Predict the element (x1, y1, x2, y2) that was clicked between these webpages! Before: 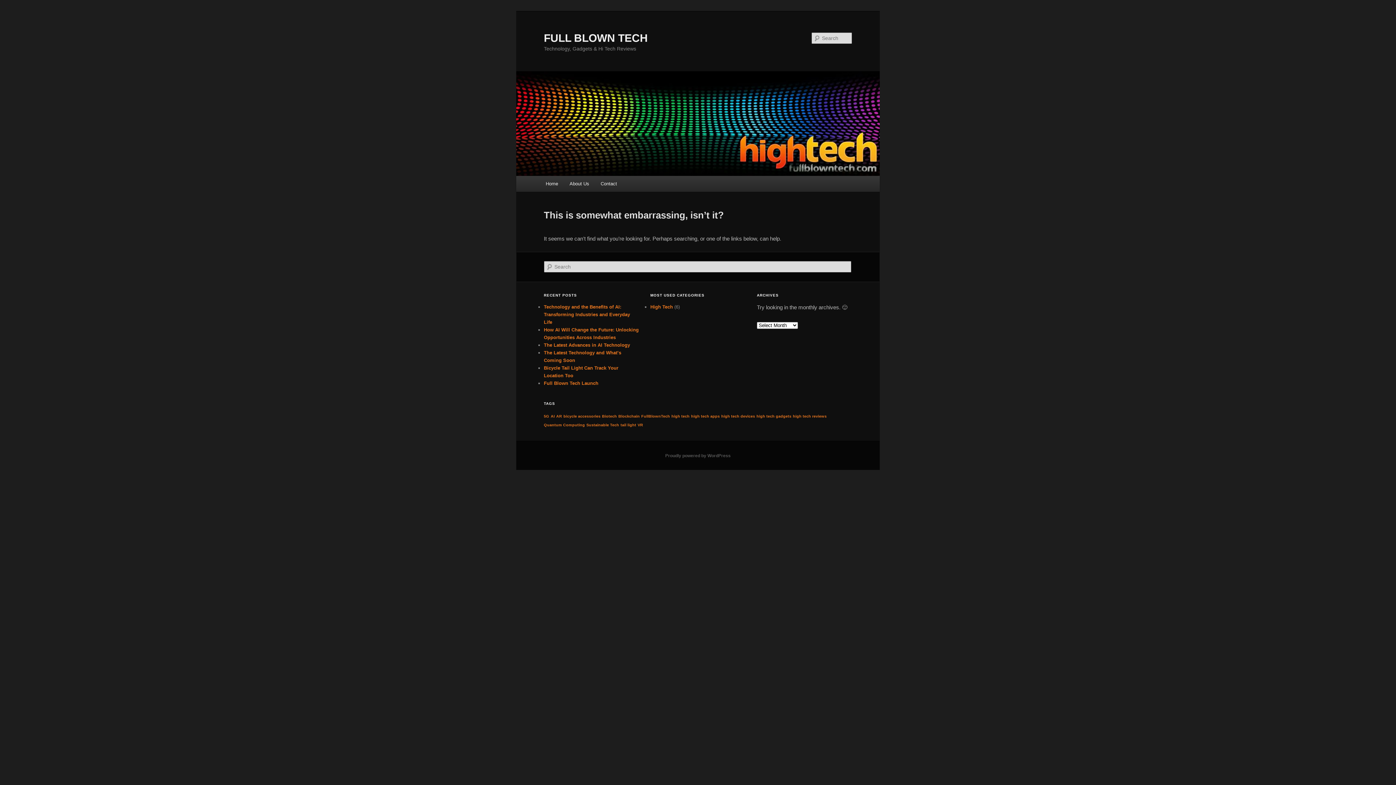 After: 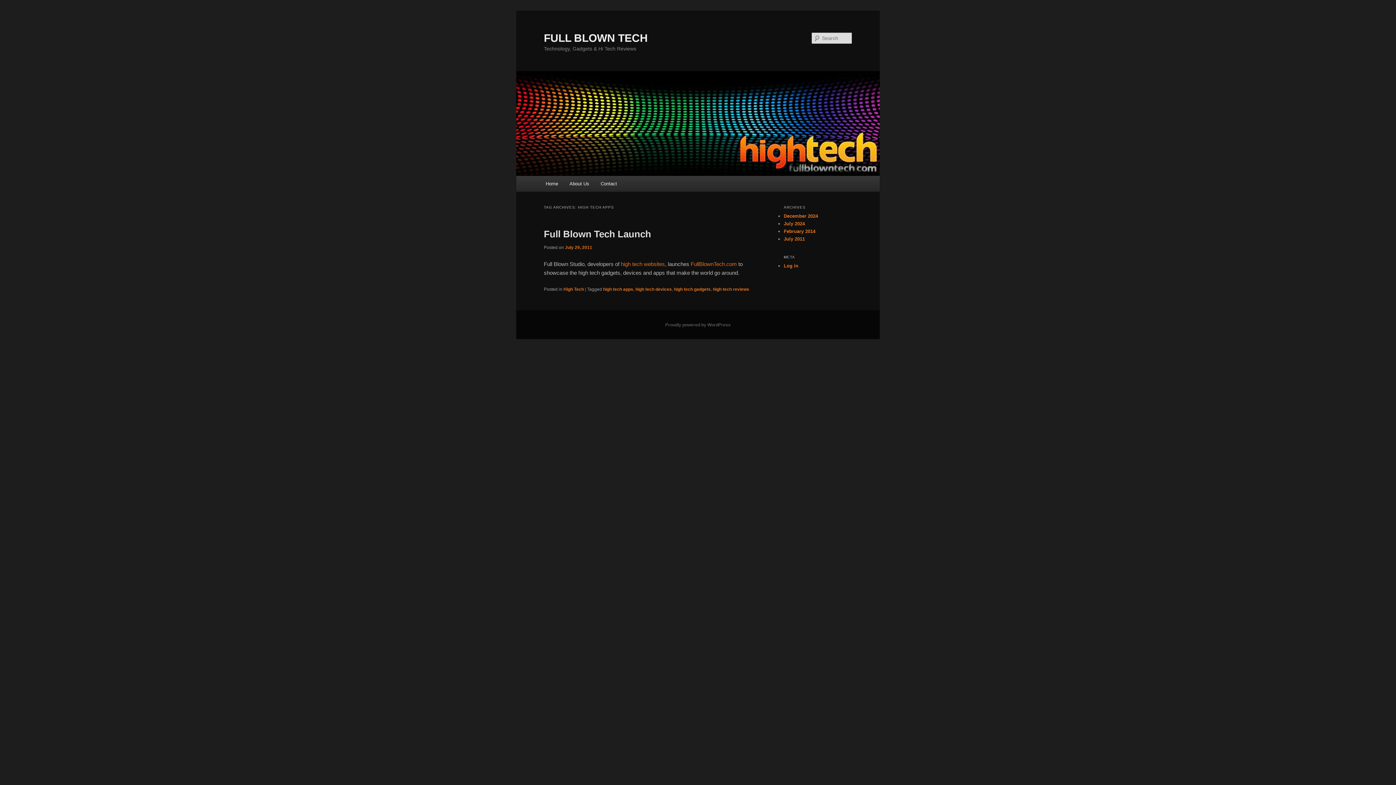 Action: bbox: (691, 414, 720, 418) label: high tech apps (1 item)